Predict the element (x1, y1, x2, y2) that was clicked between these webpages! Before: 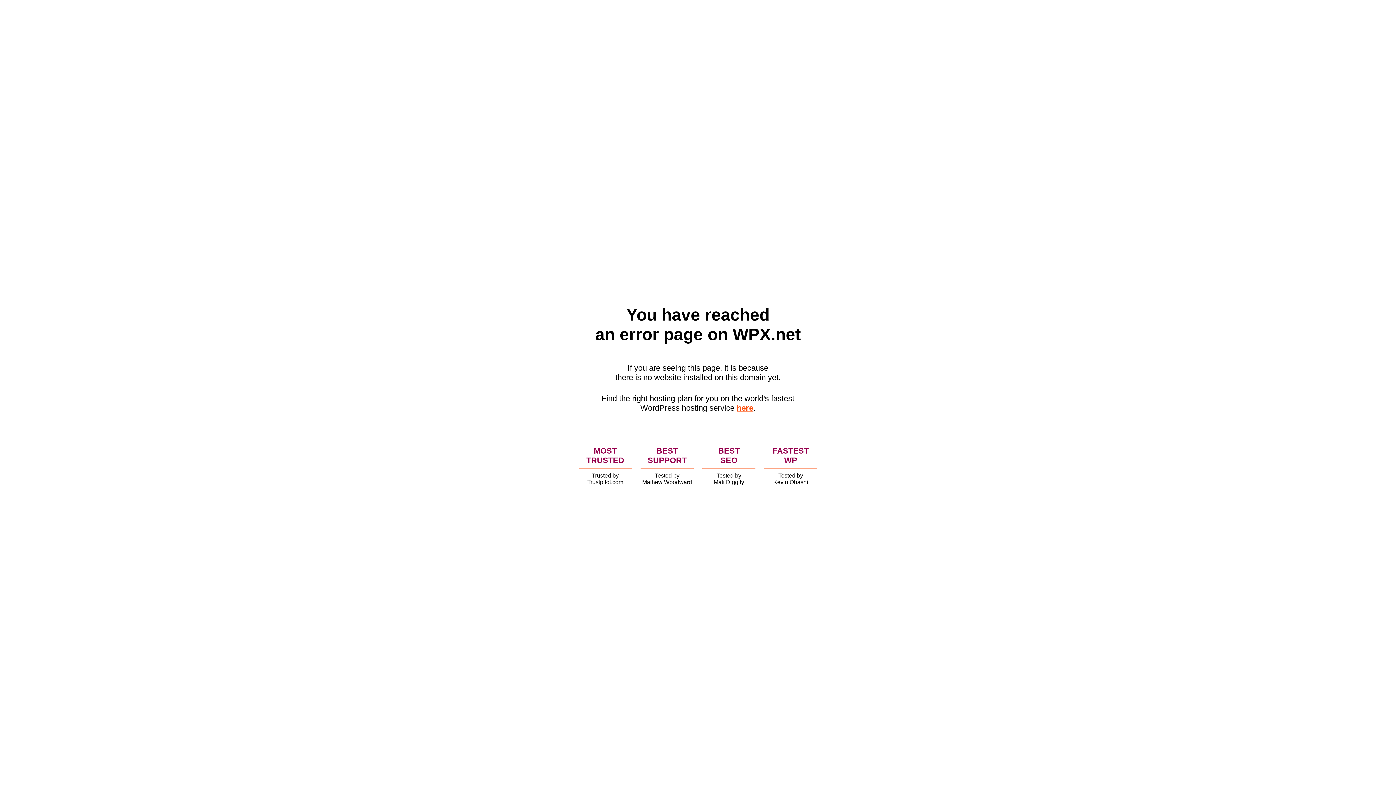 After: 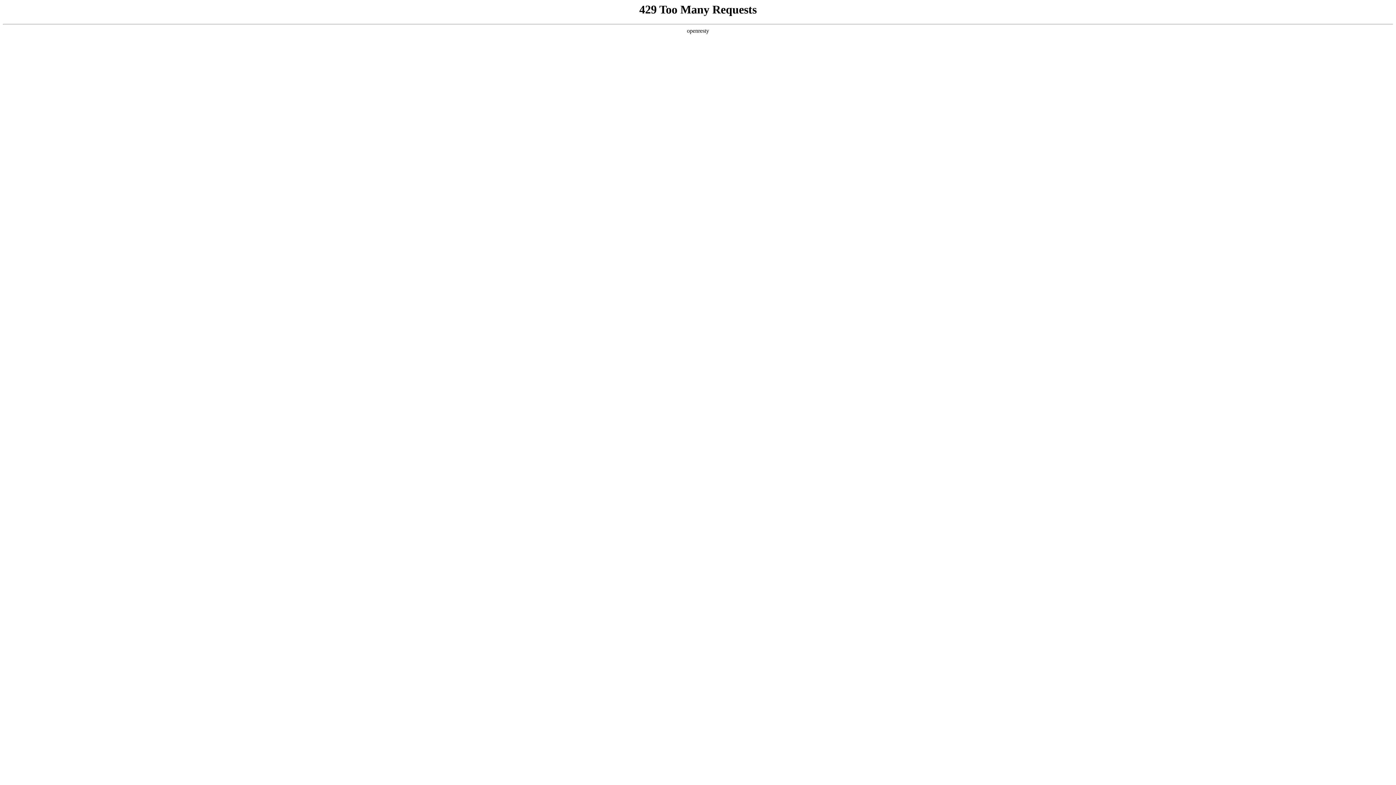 Action: bbox: (736, 403, 753, 412) label: here